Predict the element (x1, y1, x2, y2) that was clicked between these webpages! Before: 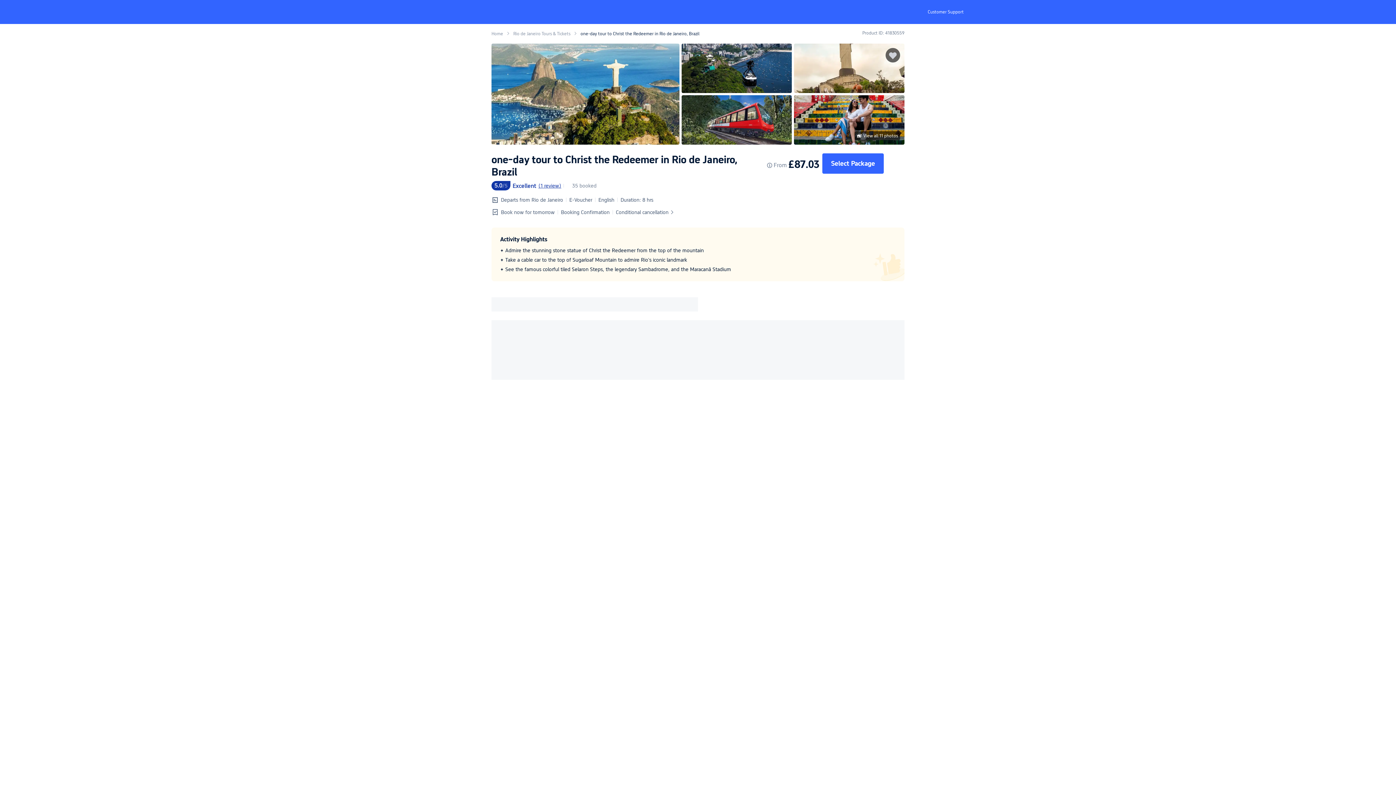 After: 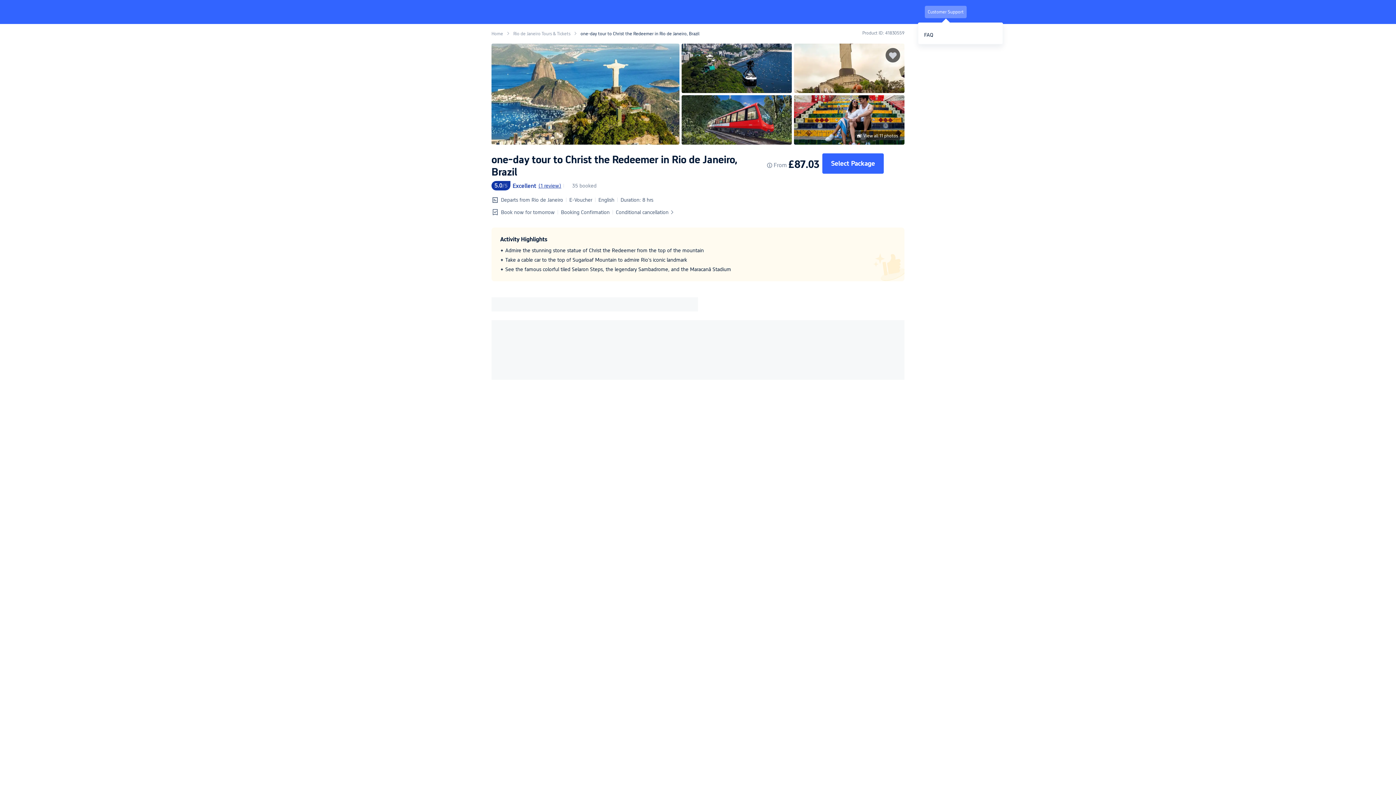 Action: bbox: (925, 5, 966, 18) label: Customer Support